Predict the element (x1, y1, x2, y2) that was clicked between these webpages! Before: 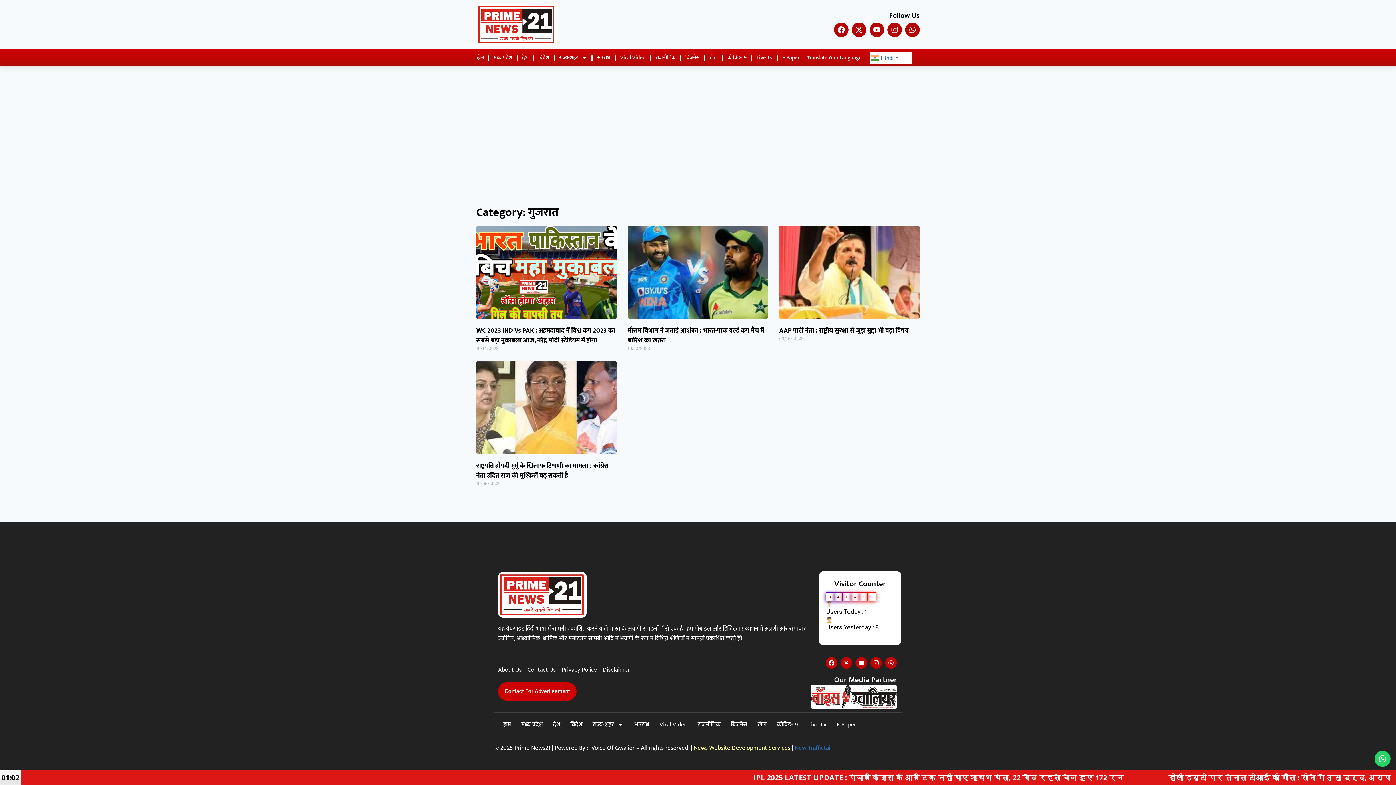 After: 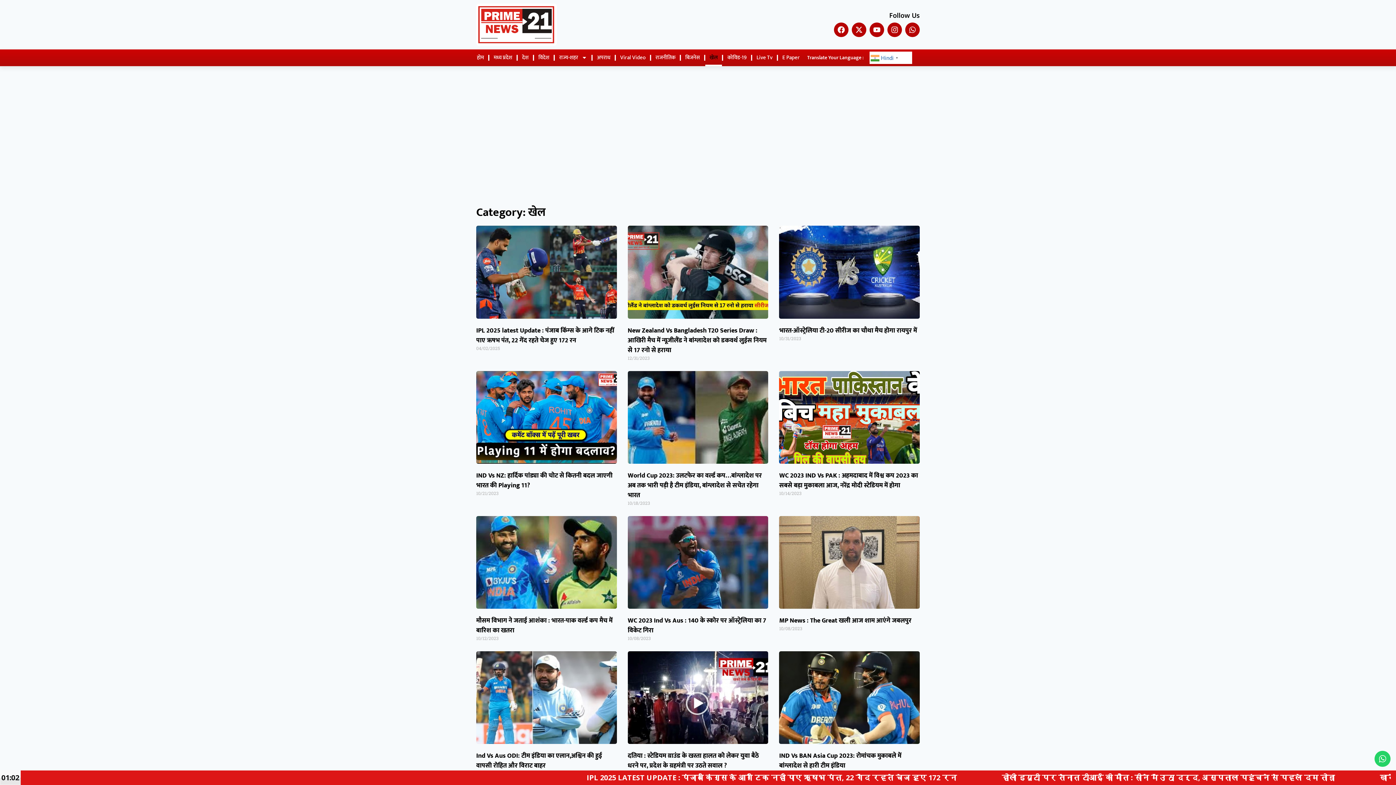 Action: label: खेल bbox: (705, 49, 722, 66)